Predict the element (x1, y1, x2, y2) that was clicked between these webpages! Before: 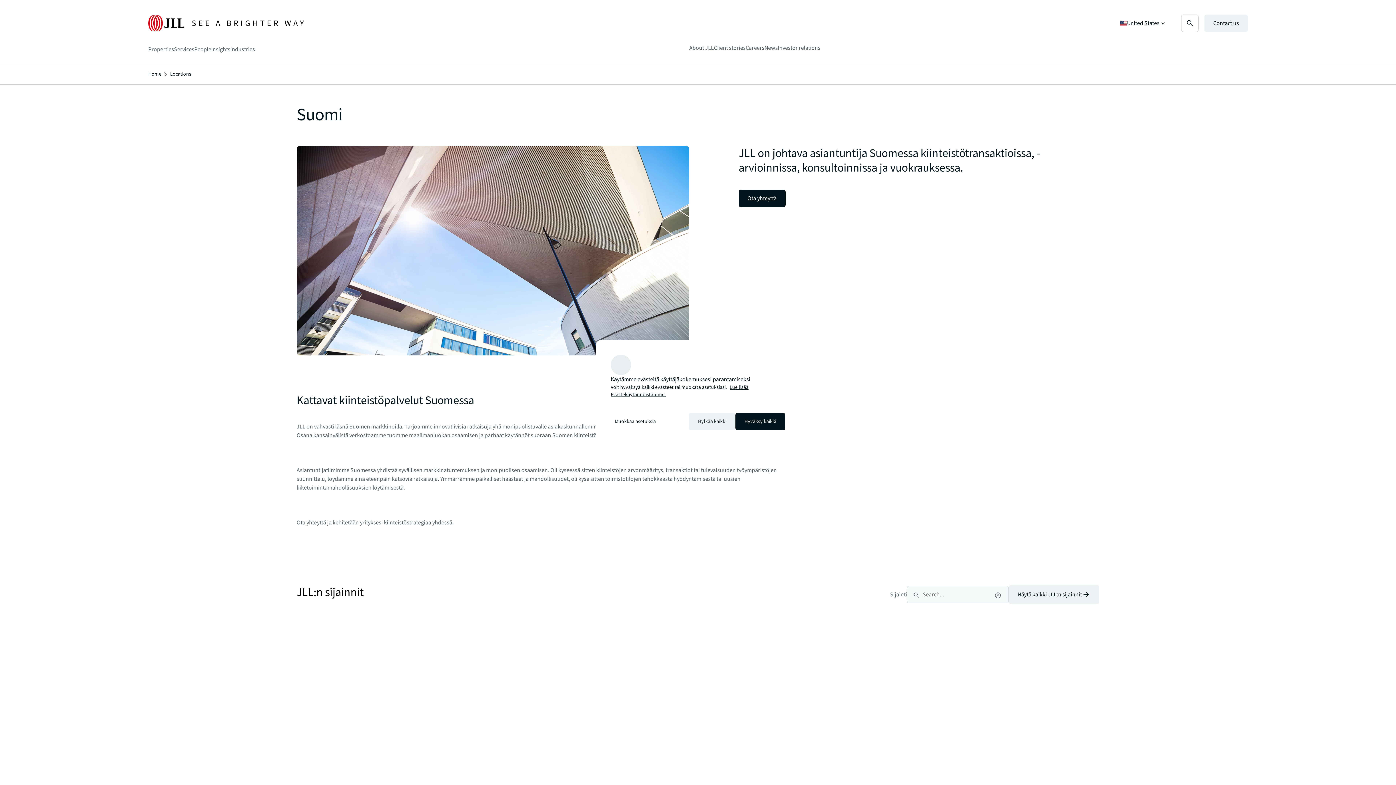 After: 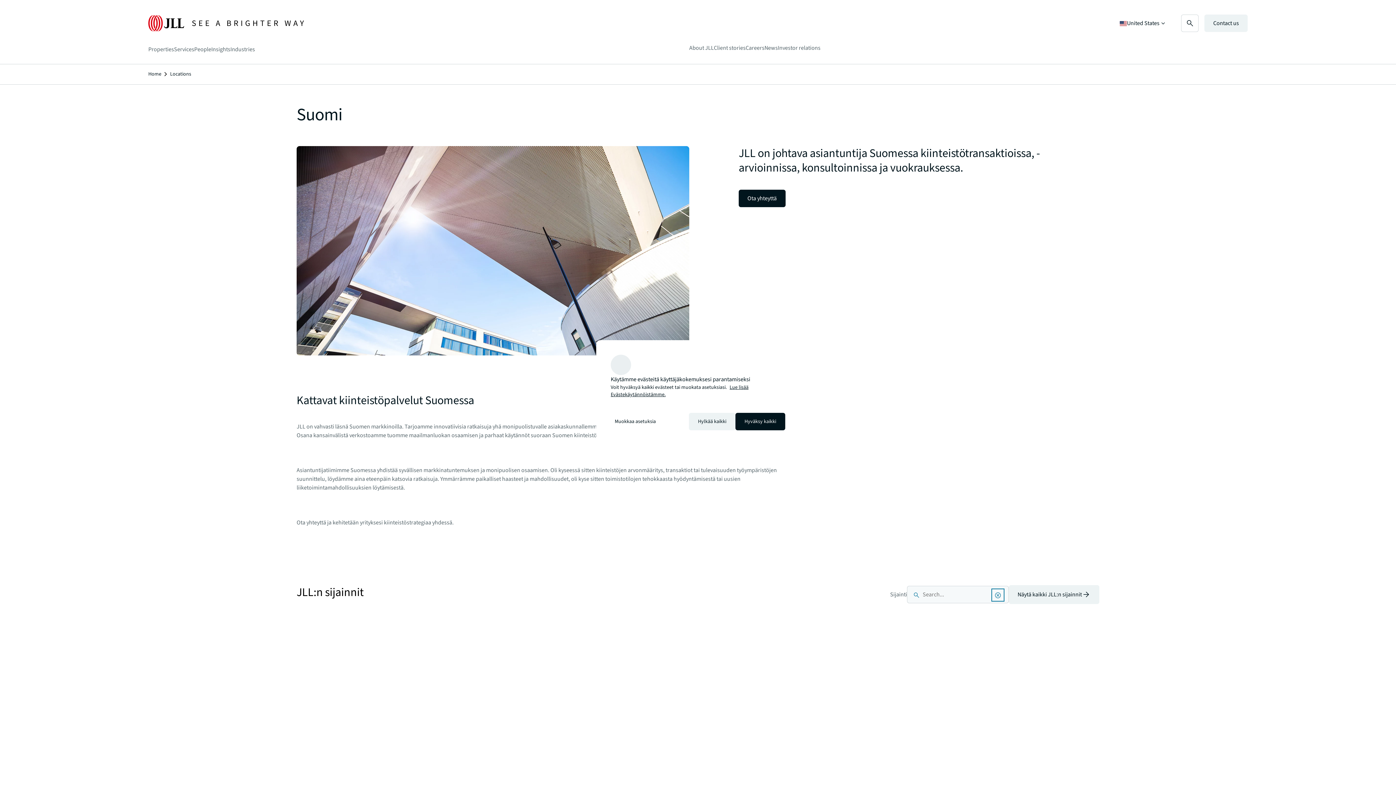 Action: bbox: (993, 590, 1003, 600) label: Clear search input